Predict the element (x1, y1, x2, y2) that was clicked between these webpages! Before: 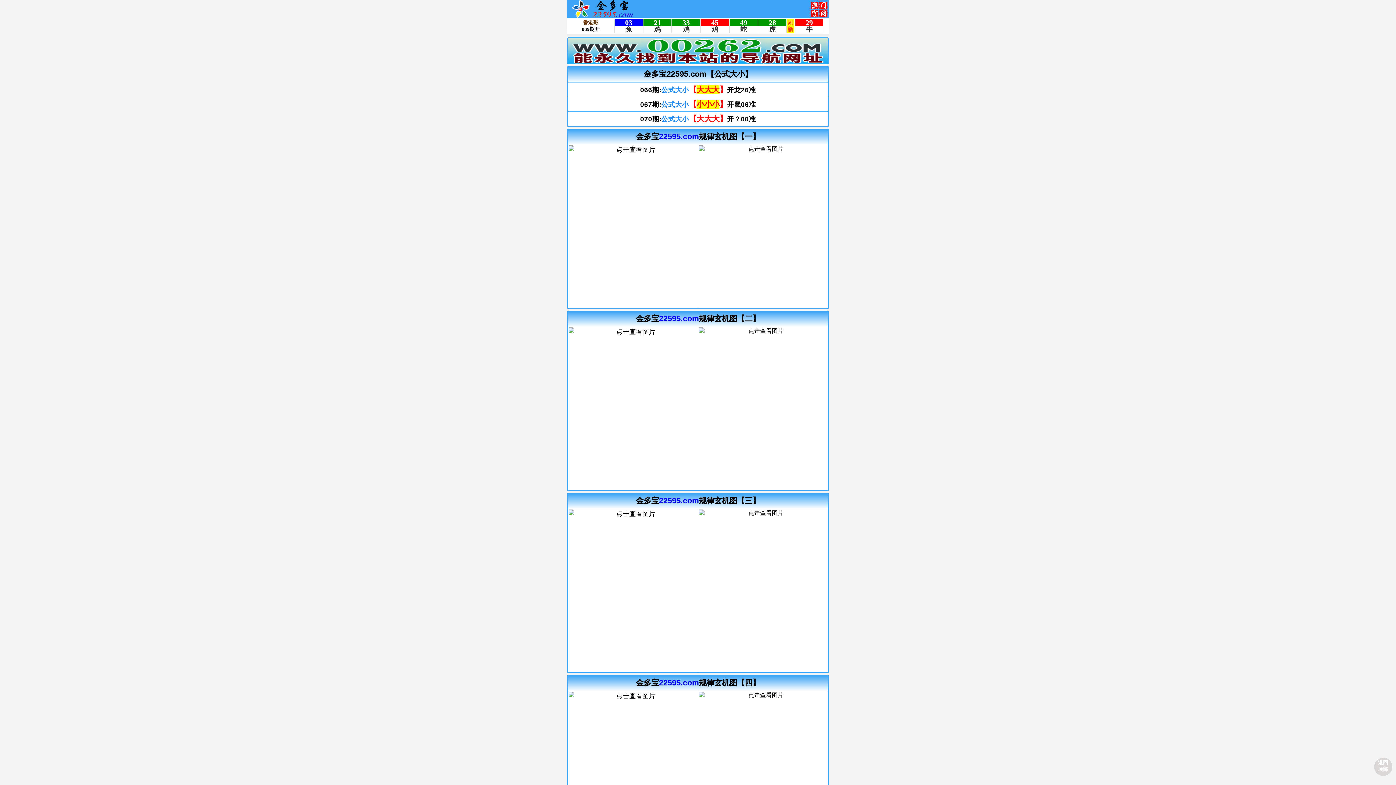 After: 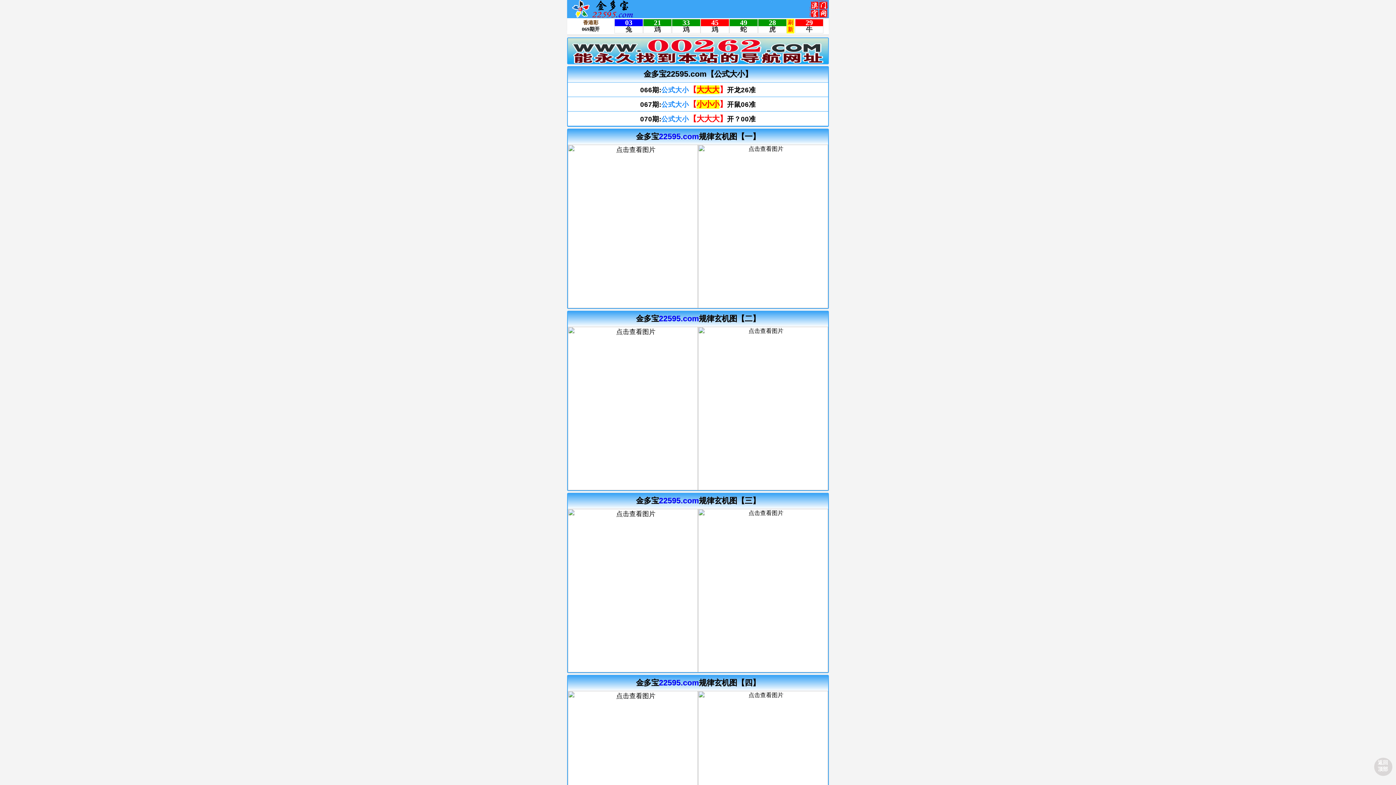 Action: bbox: (568, 47, 828, 53)